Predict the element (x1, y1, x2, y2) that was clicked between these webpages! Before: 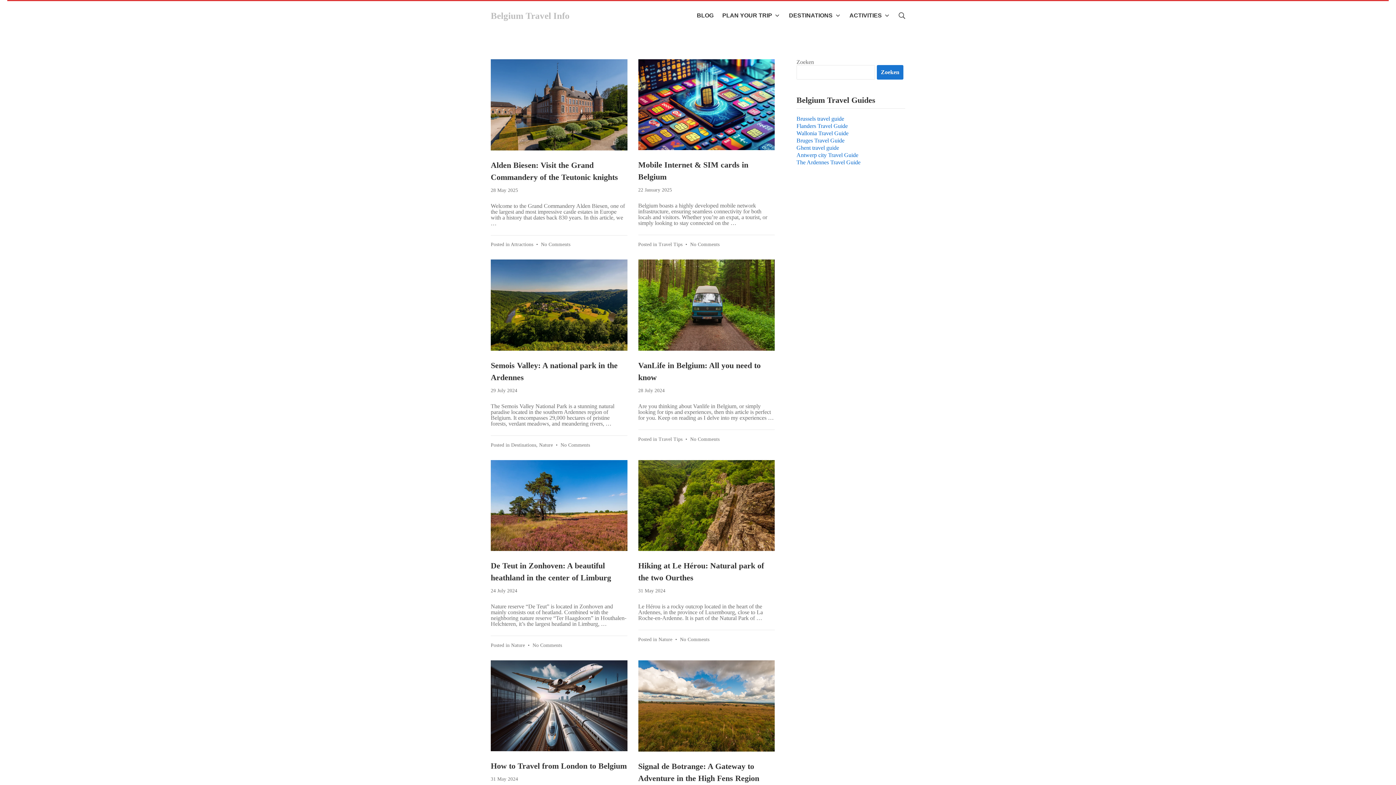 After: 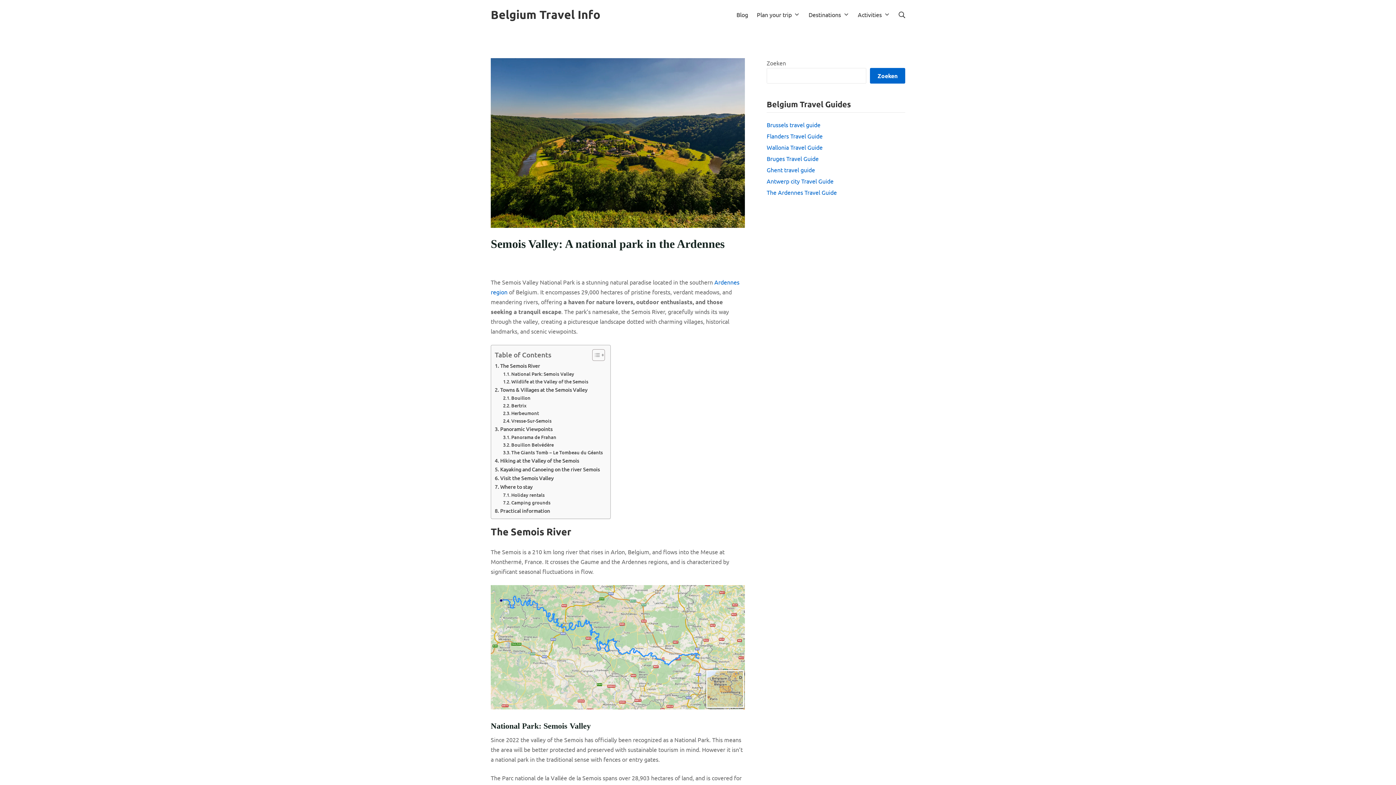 Action: bbox: (490, 259, 627, 350)